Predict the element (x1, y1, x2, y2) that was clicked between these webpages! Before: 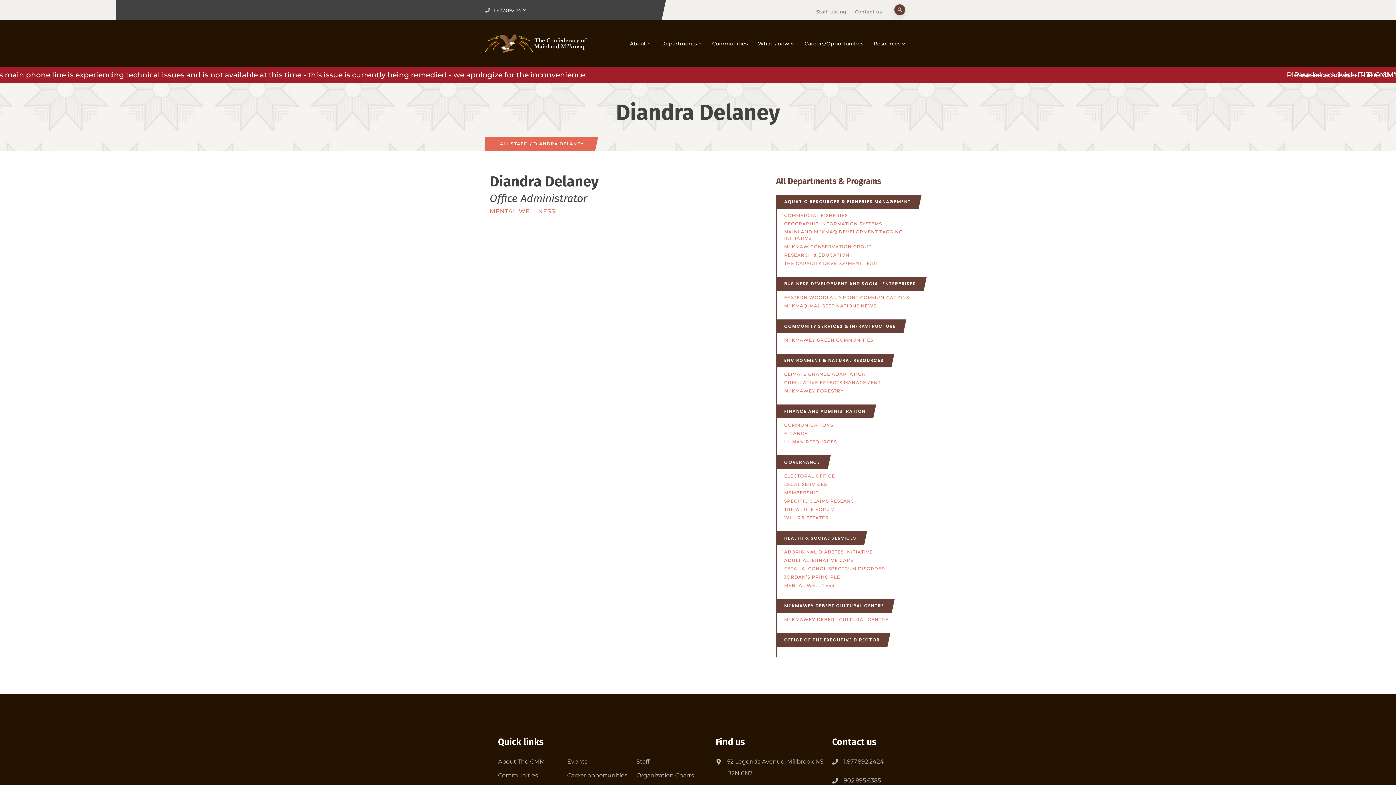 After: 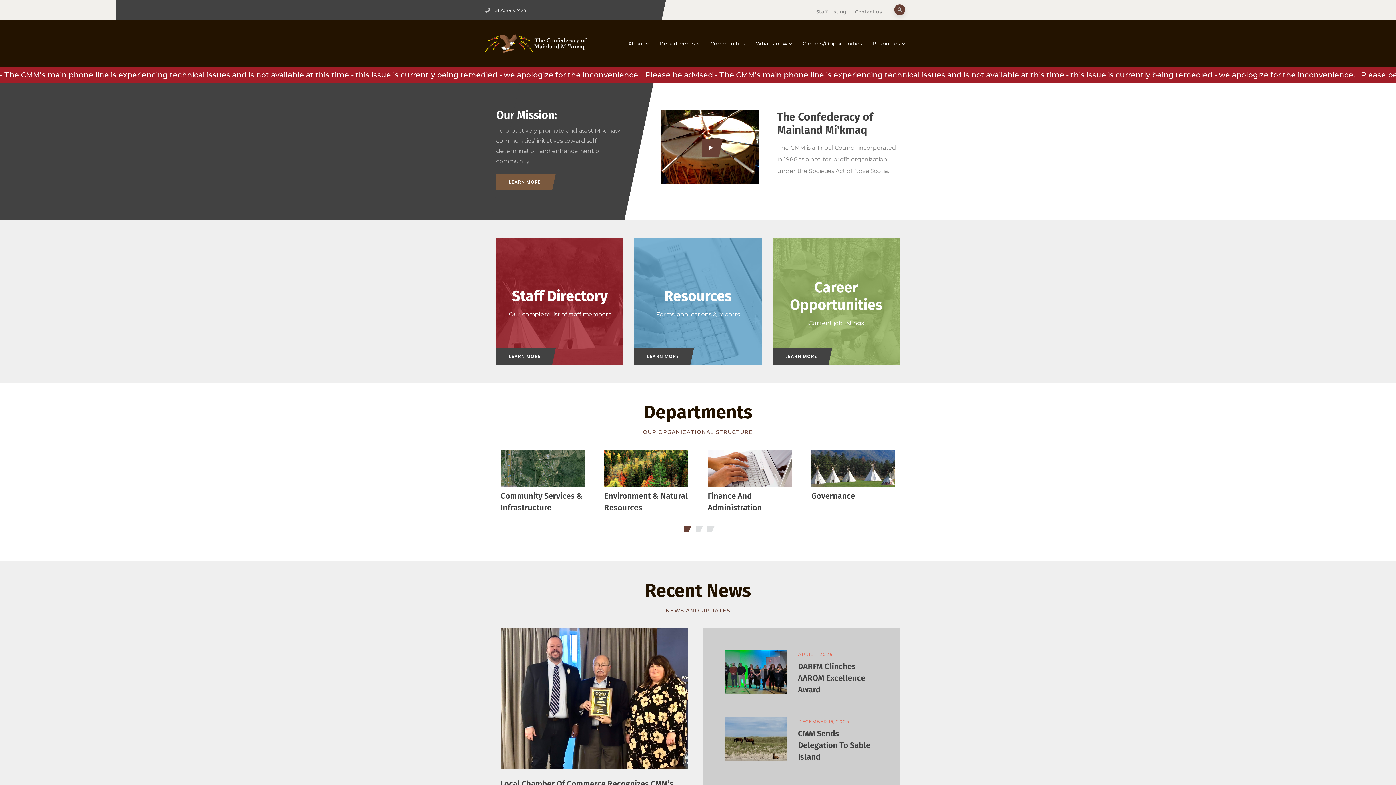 Action: bbox: (485, 36, 587, 43)